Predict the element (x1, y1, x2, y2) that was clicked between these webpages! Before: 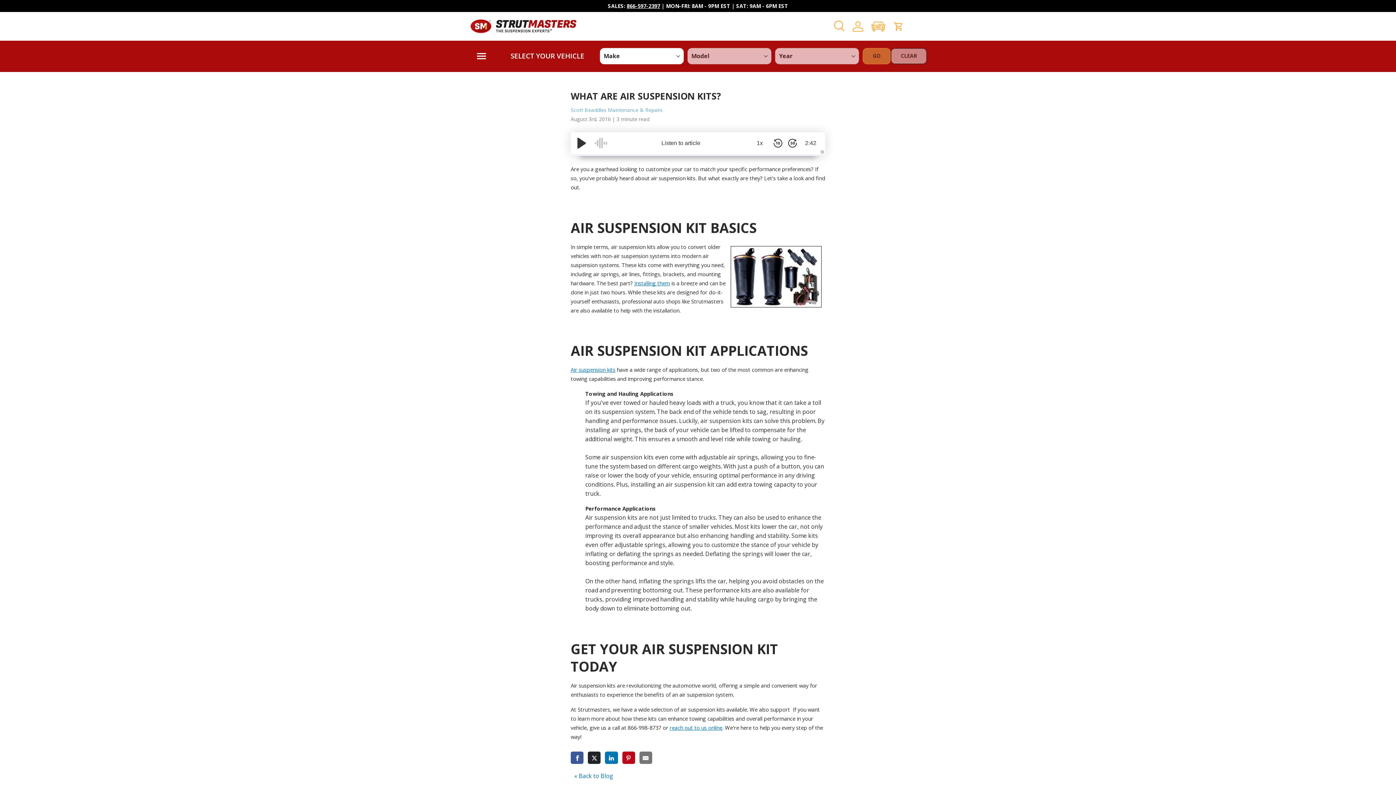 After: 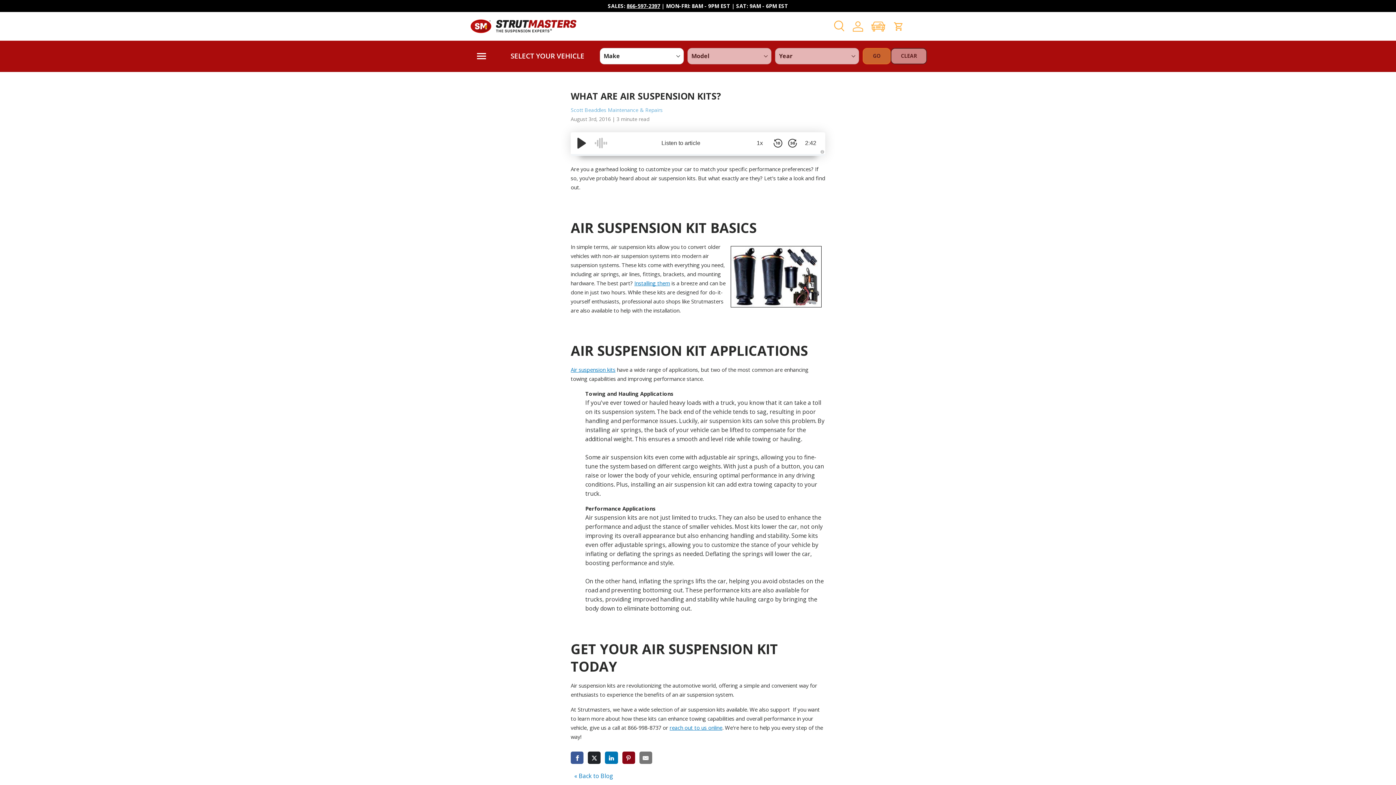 Action: bbox: (622, 750, 635, 765)